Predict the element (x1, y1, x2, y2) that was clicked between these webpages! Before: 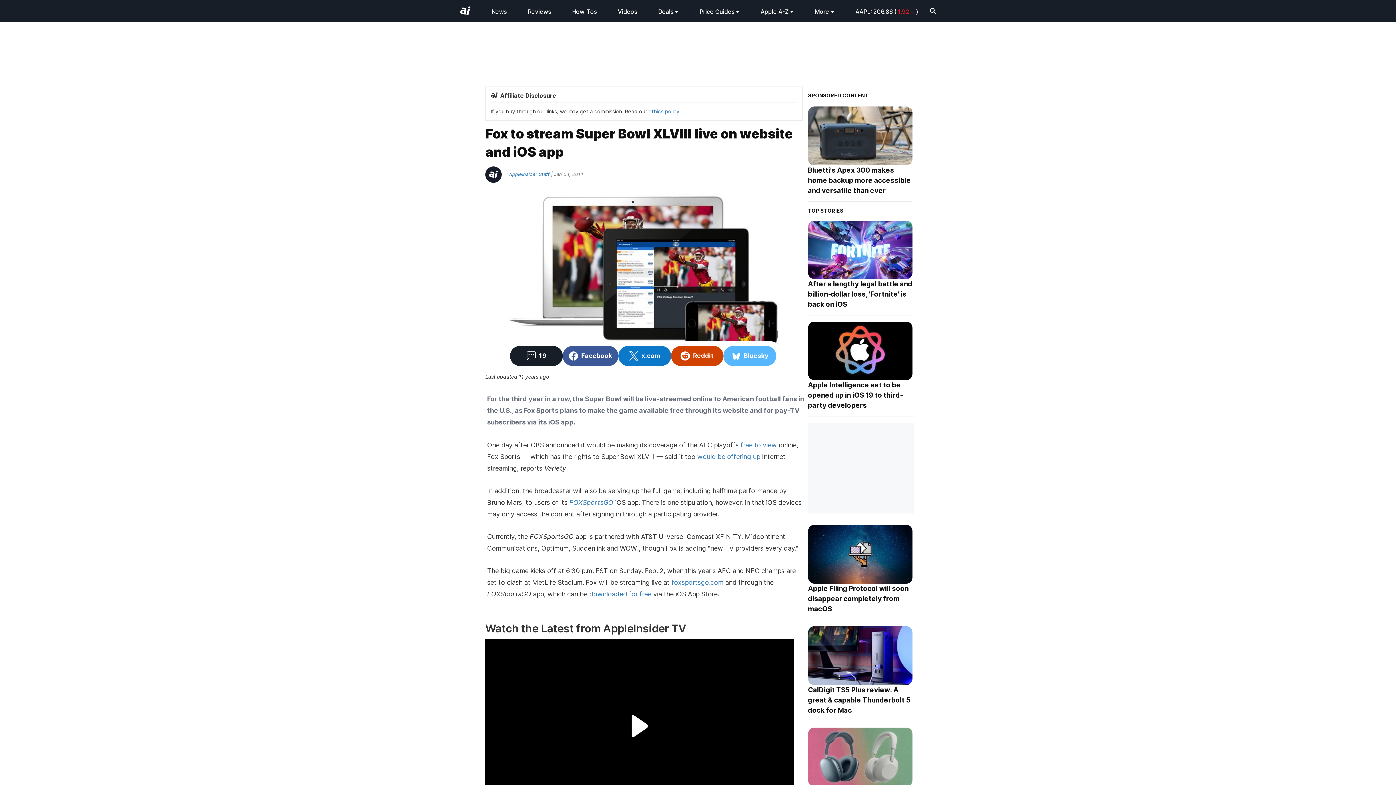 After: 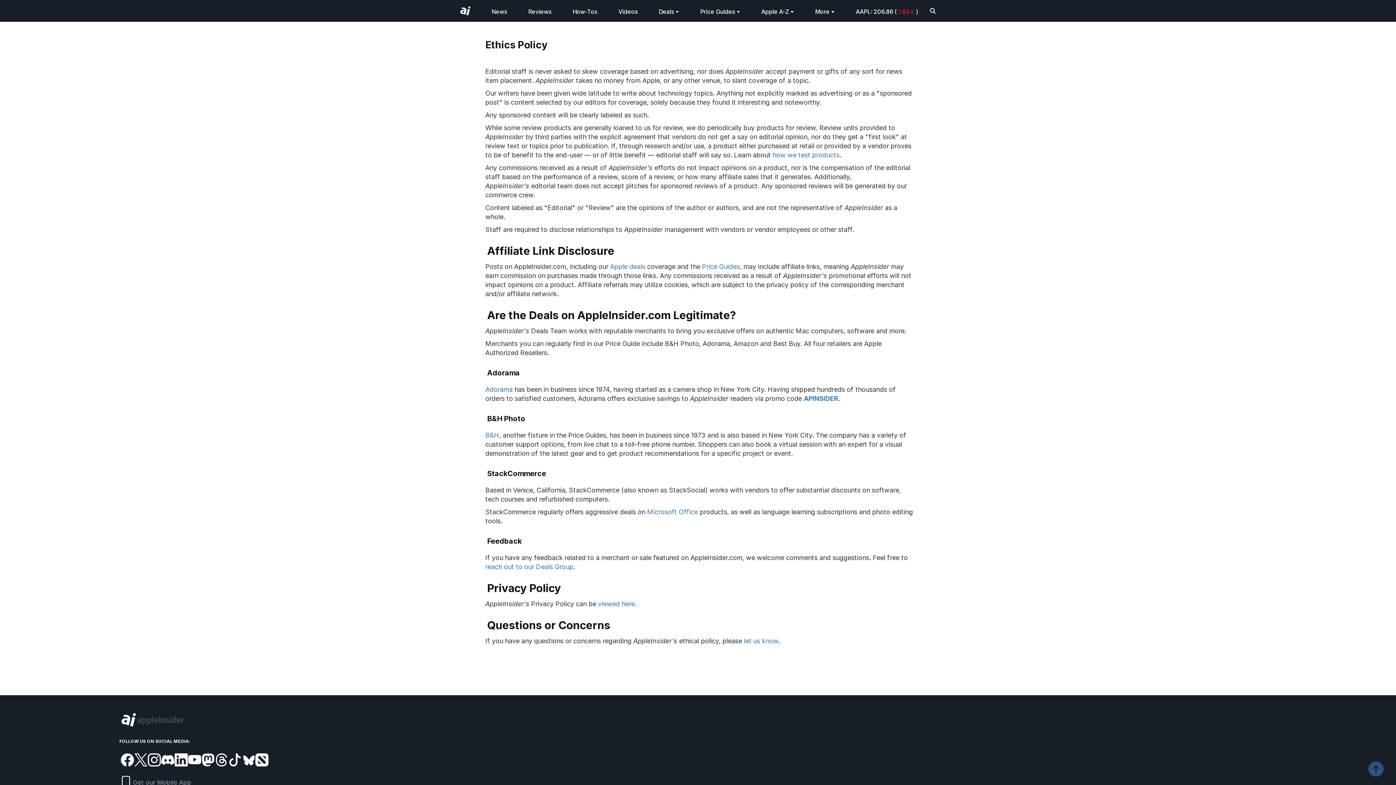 Action: bbox: (648, 108, 679, 114) label: ethics policy